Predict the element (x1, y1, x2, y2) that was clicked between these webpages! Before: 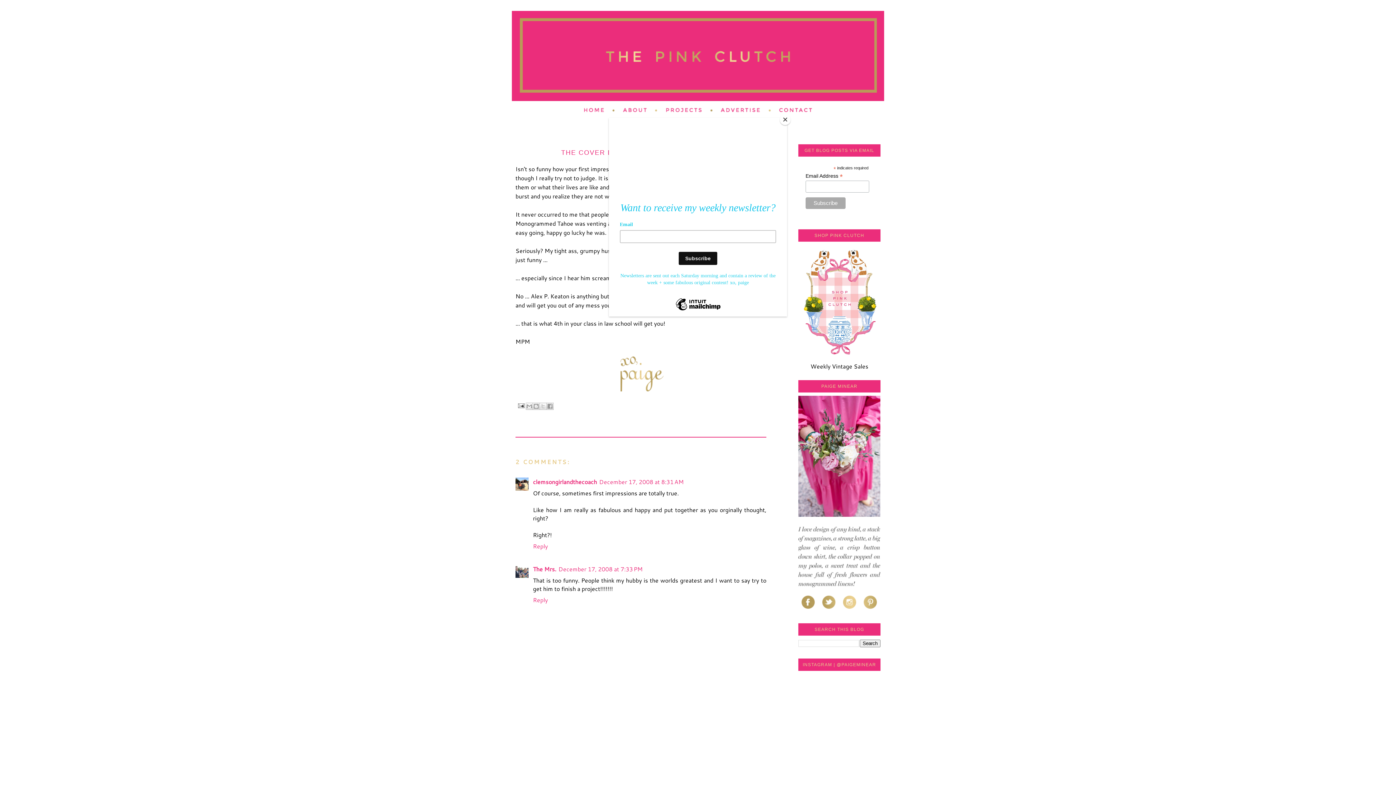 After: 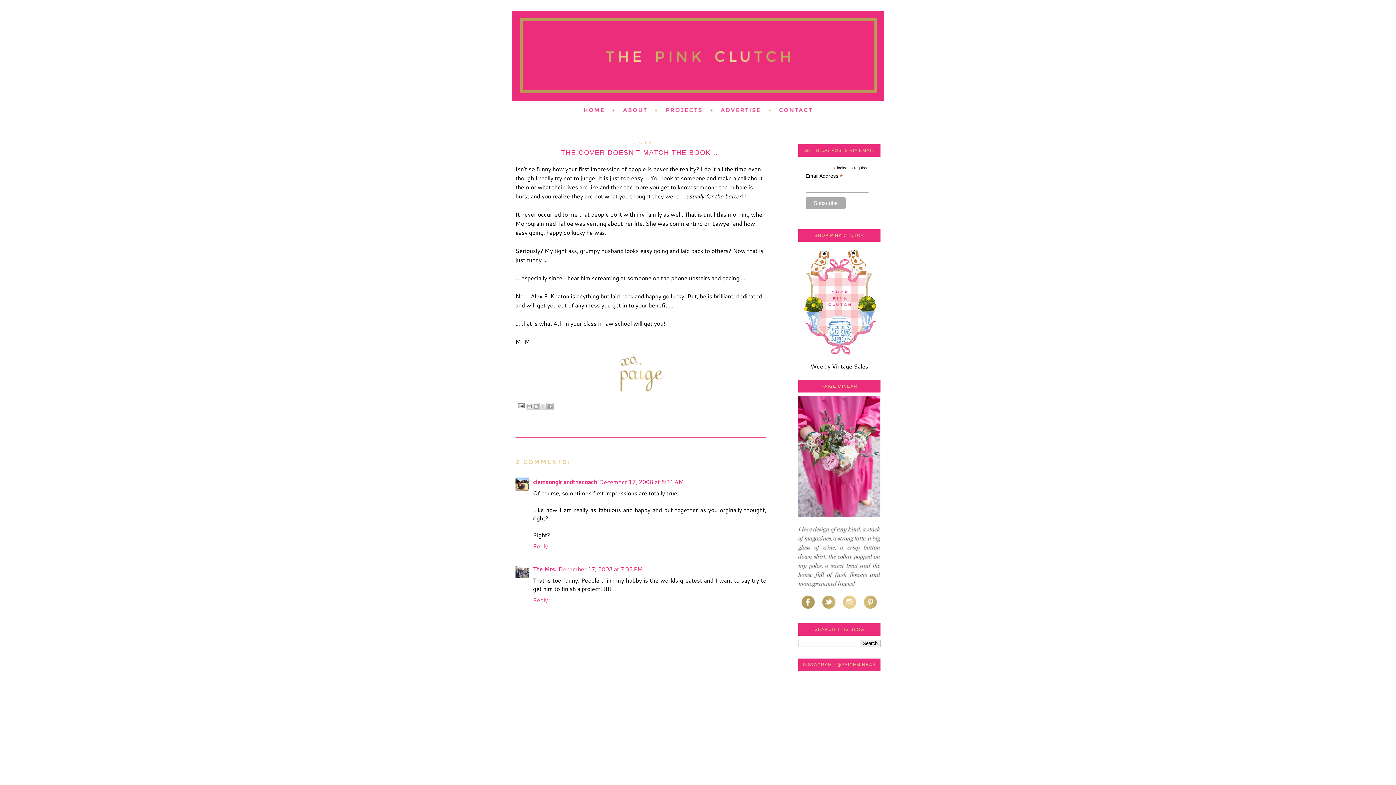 Action: bbox: (780, 114, 790, 125) label: Close